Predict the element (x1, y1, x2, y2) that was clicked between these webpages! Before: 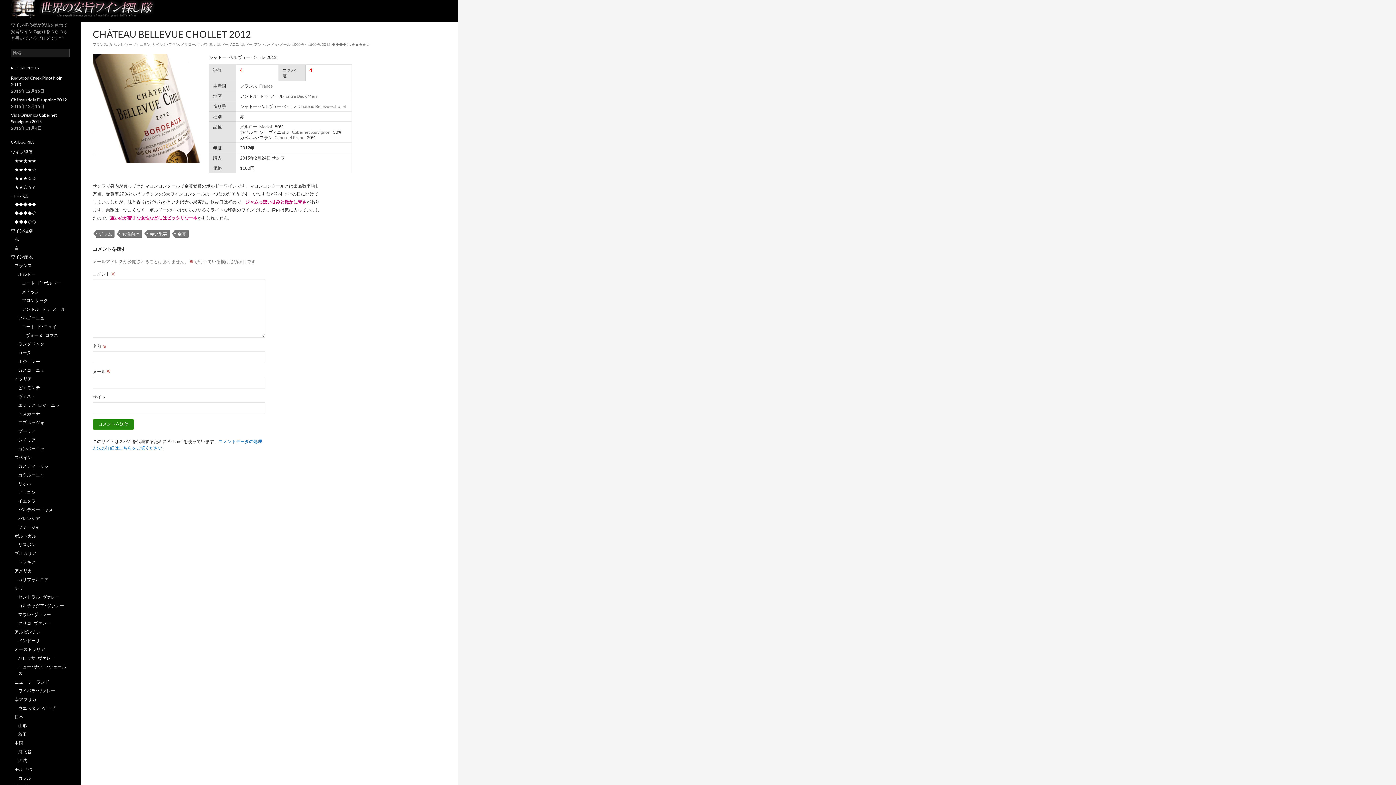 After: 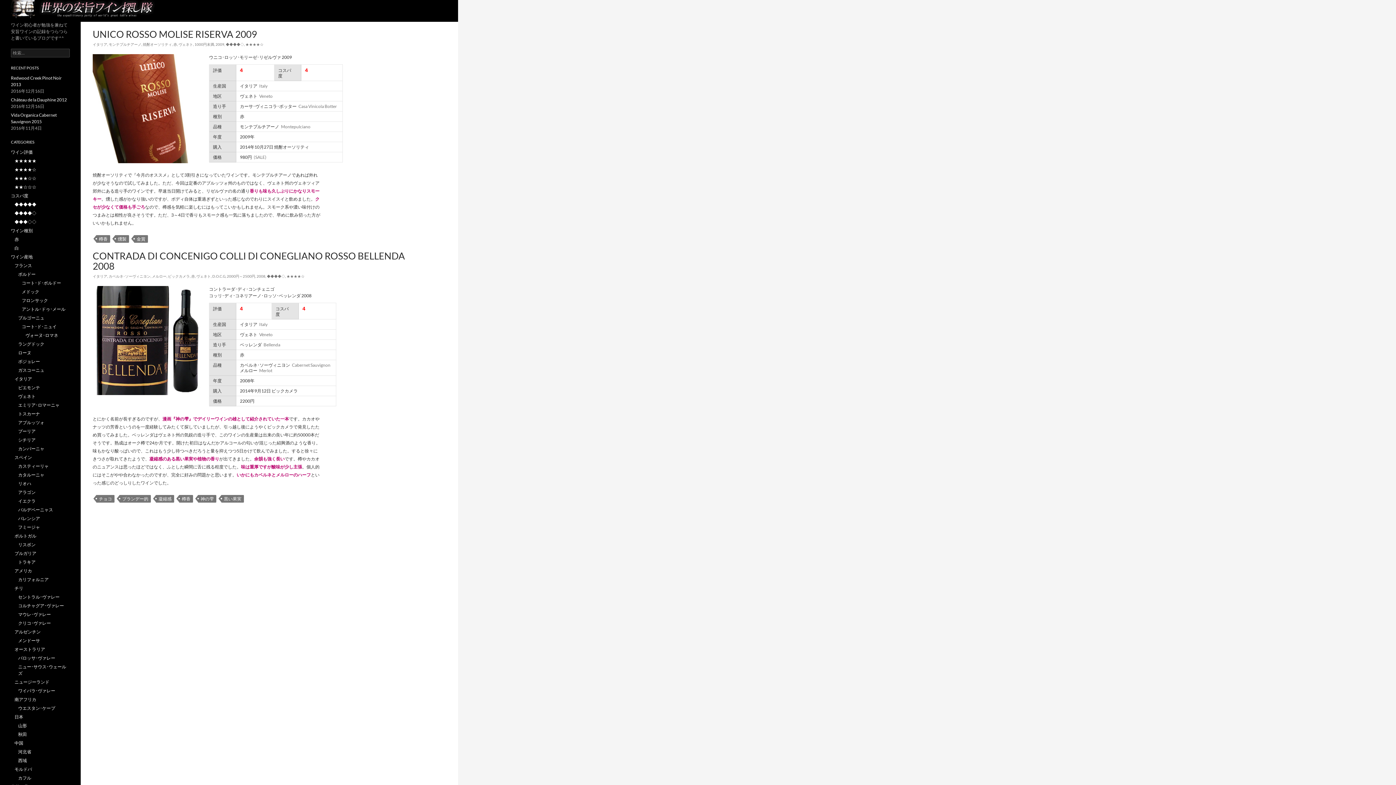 Action: label: ヴェネト bbox: (18, 393, 35, 399)